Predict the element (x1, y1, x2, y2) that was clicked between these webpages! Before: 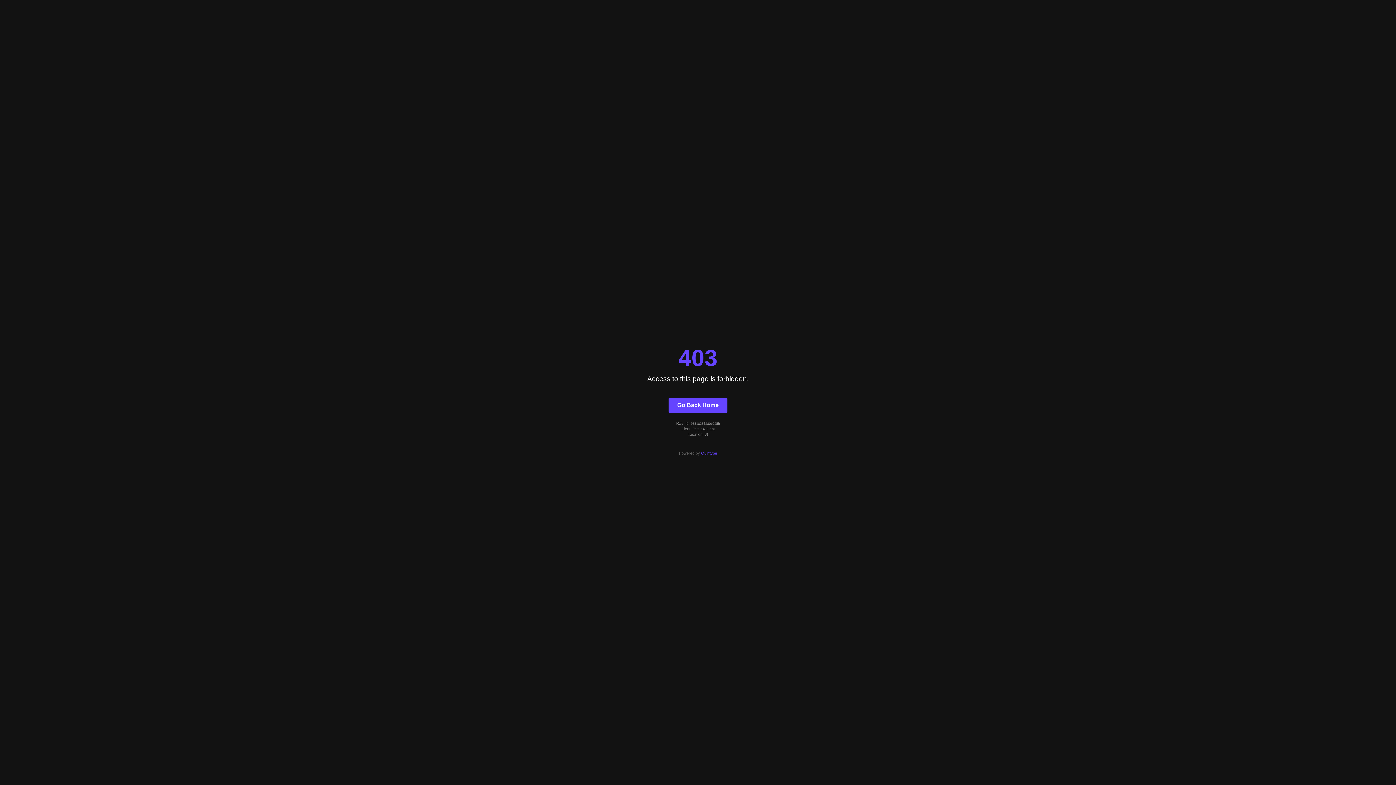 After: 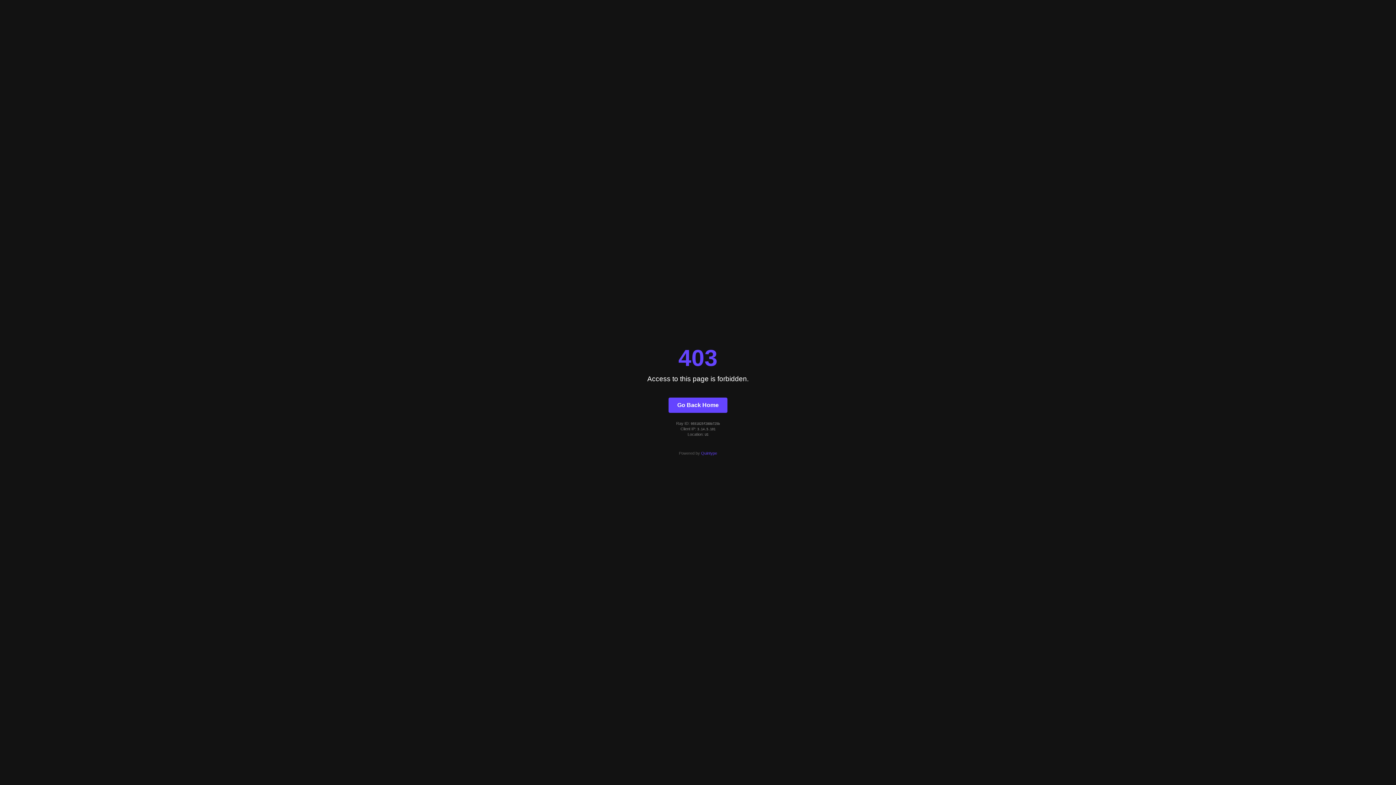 Action: label: Quintype bbox: (701, 451, 717, 455)